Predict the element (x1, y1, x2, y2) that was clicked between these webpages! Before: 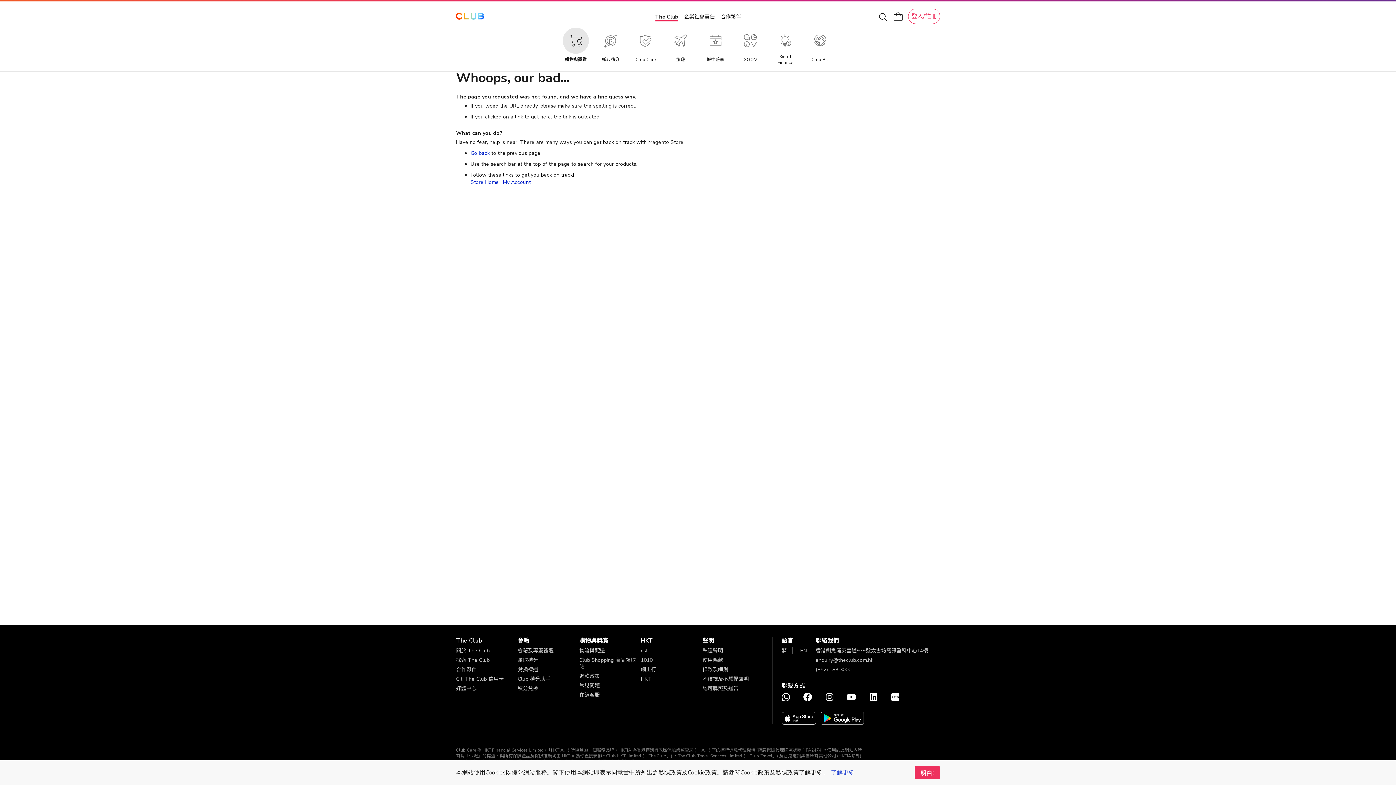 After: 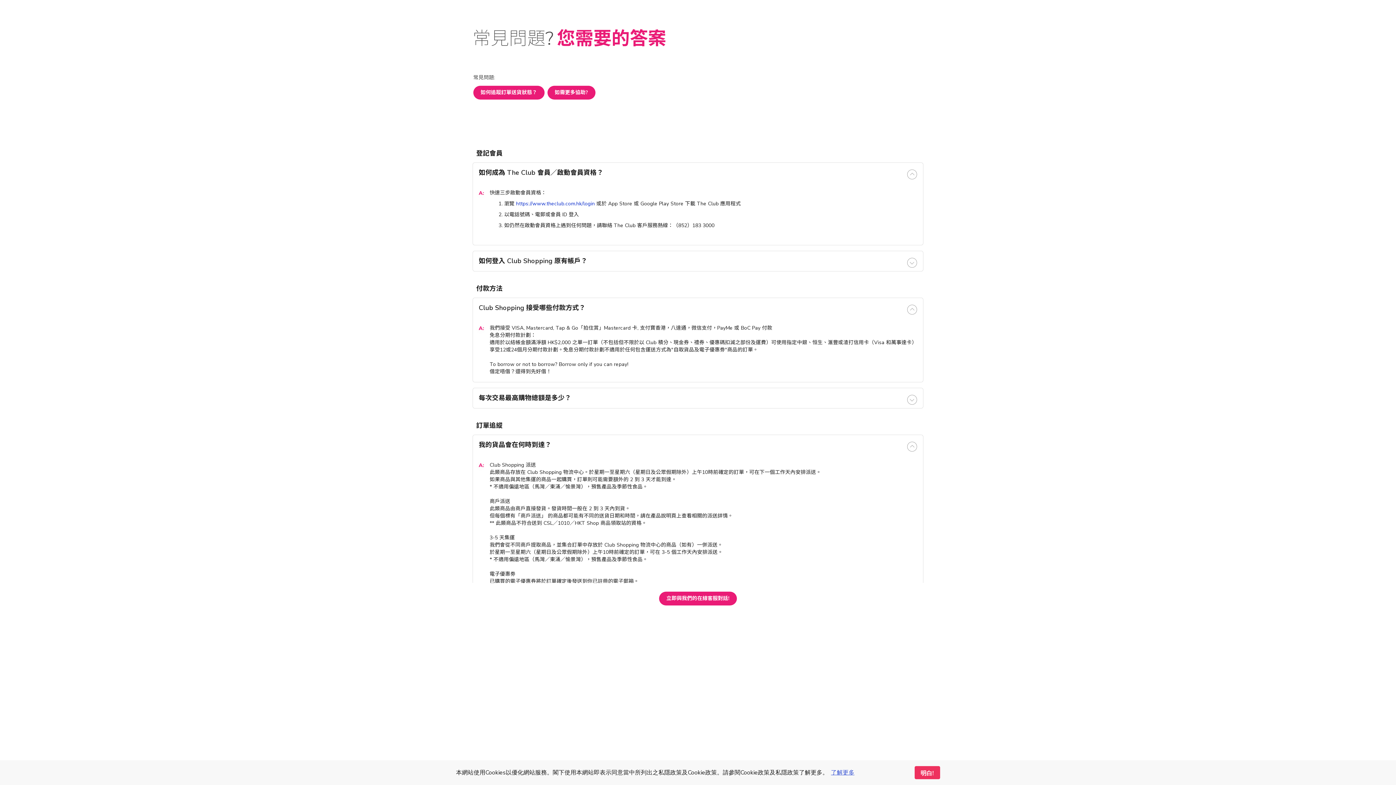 Action: label: 在線客服 bbox: (579, 692, 600, 698)